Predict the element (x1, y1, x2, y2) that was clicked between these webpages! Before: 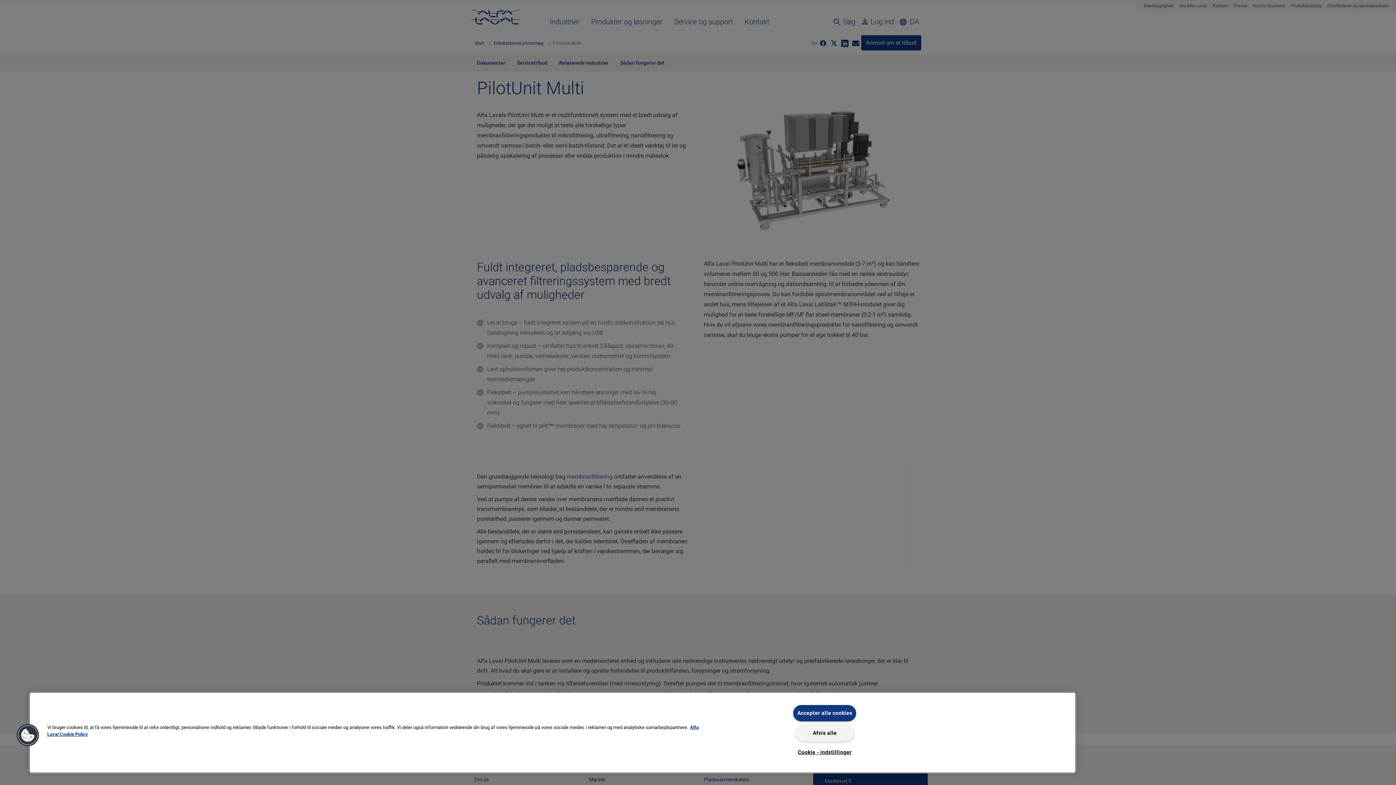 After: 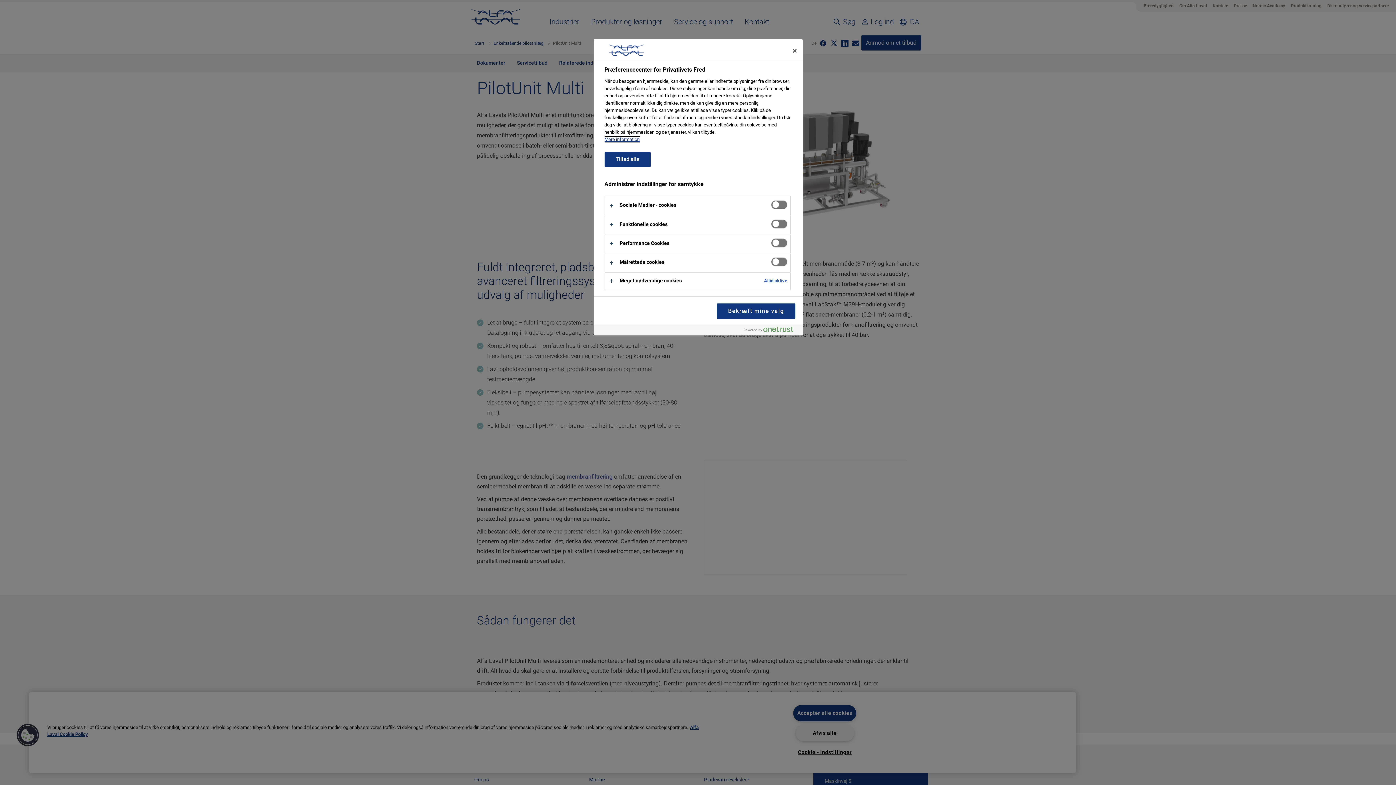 Action: label: Cookie - indstillinger bbox: (795, 745, 854, 760)